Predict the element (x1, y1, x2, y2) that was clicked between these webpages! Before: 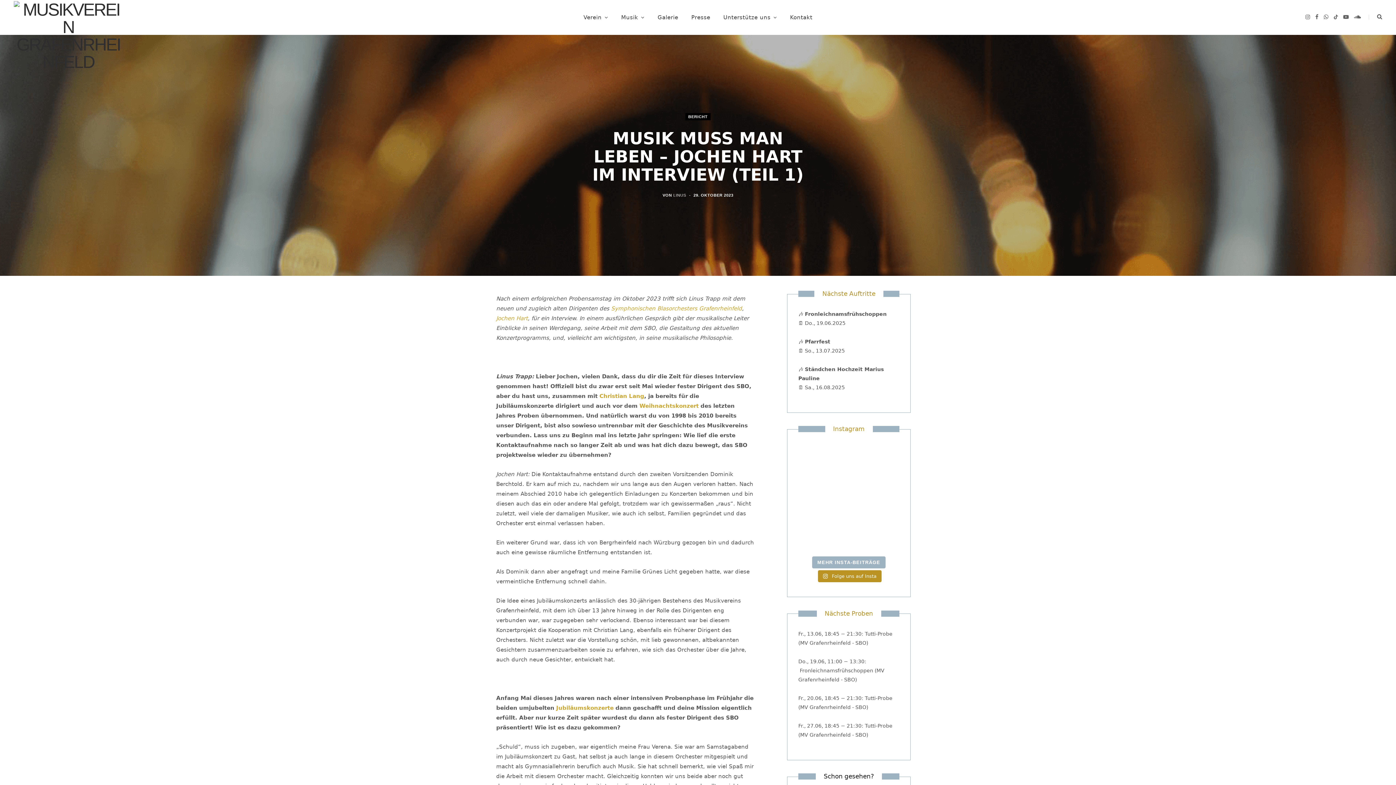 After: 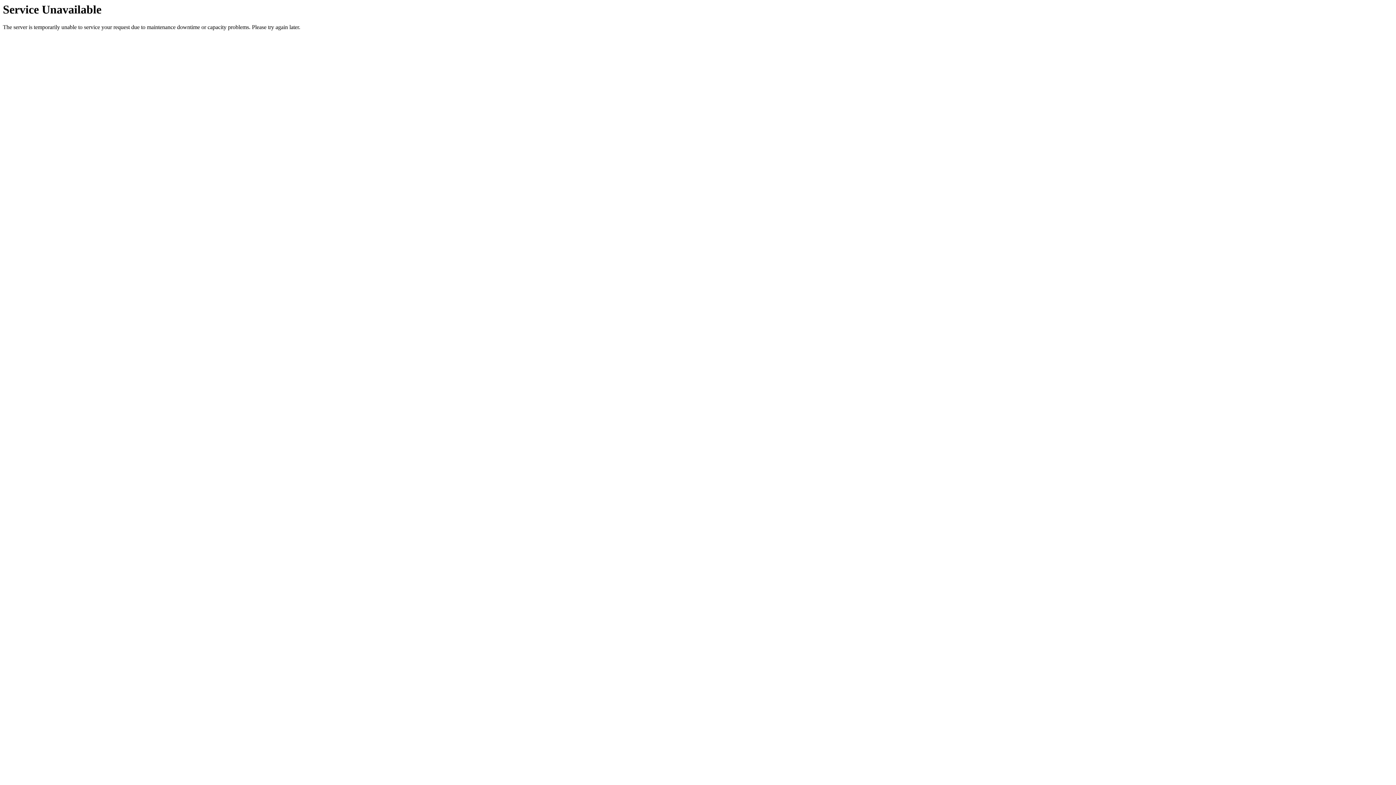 Action: bbox: (685, 112, 710, 120) label: BERICHT